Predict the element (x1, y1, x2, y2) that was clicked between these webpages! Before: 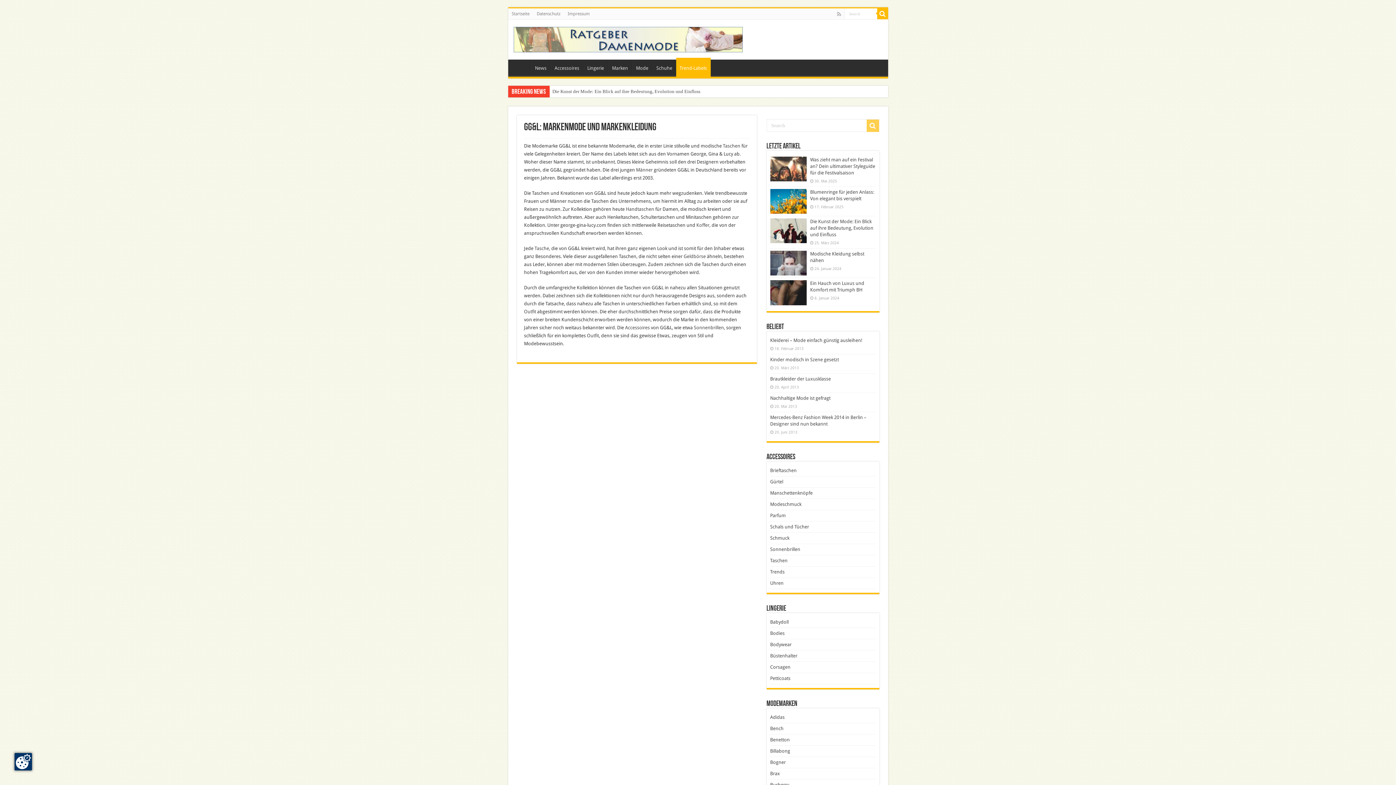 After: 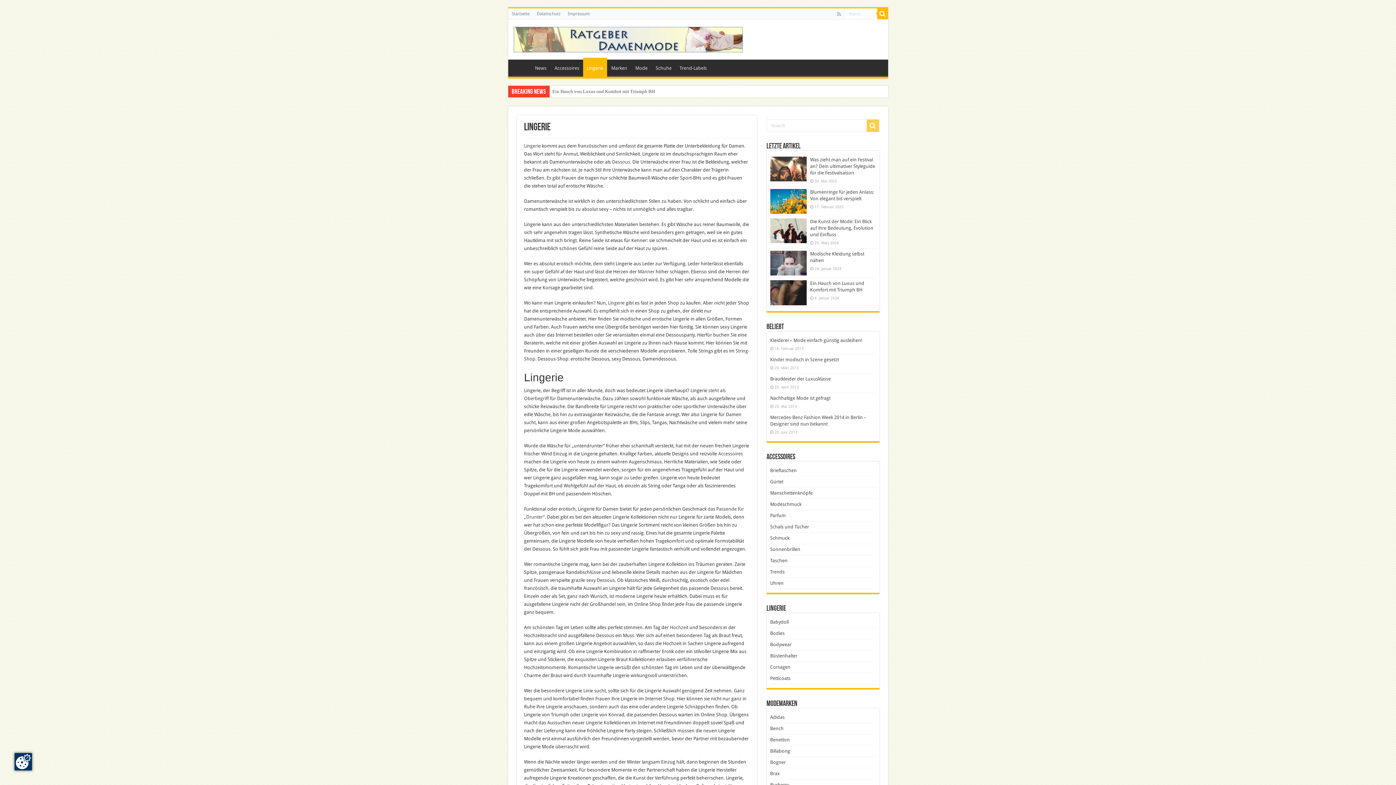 Action: label: Lingerie bbox: (583, 59, 607, 74)